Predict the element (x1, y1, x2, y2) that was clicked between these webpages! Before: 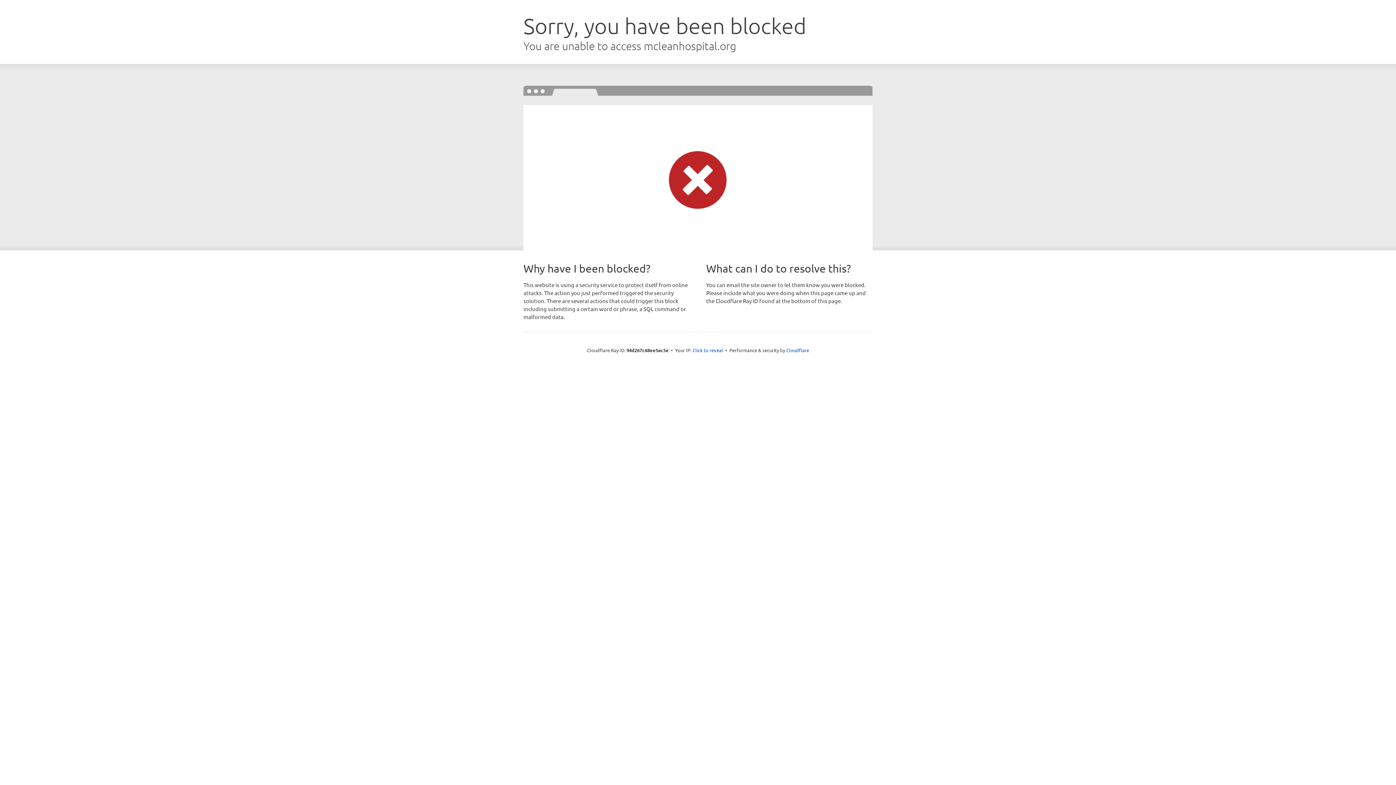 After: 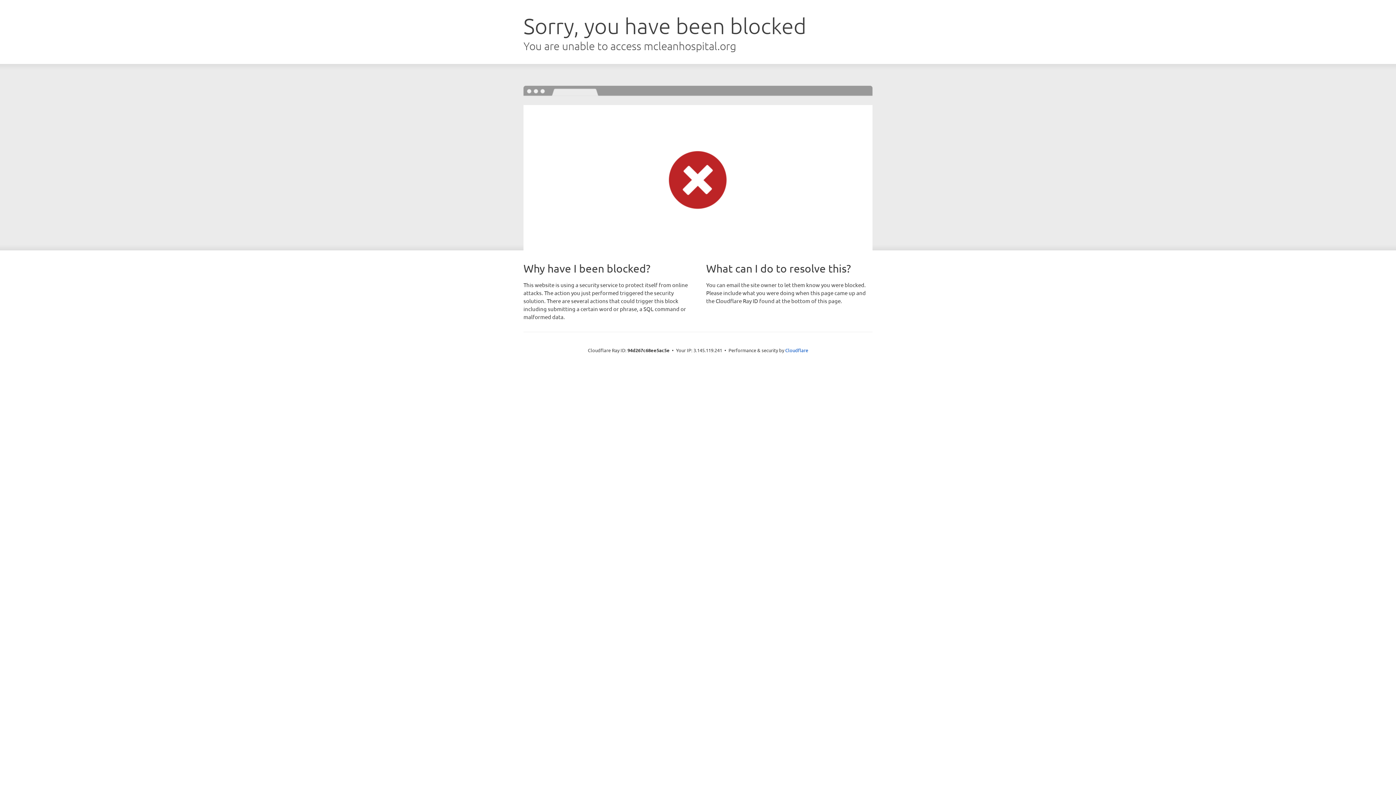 Action: bbox: (692, 346, 723, 353) label: Click to reveal